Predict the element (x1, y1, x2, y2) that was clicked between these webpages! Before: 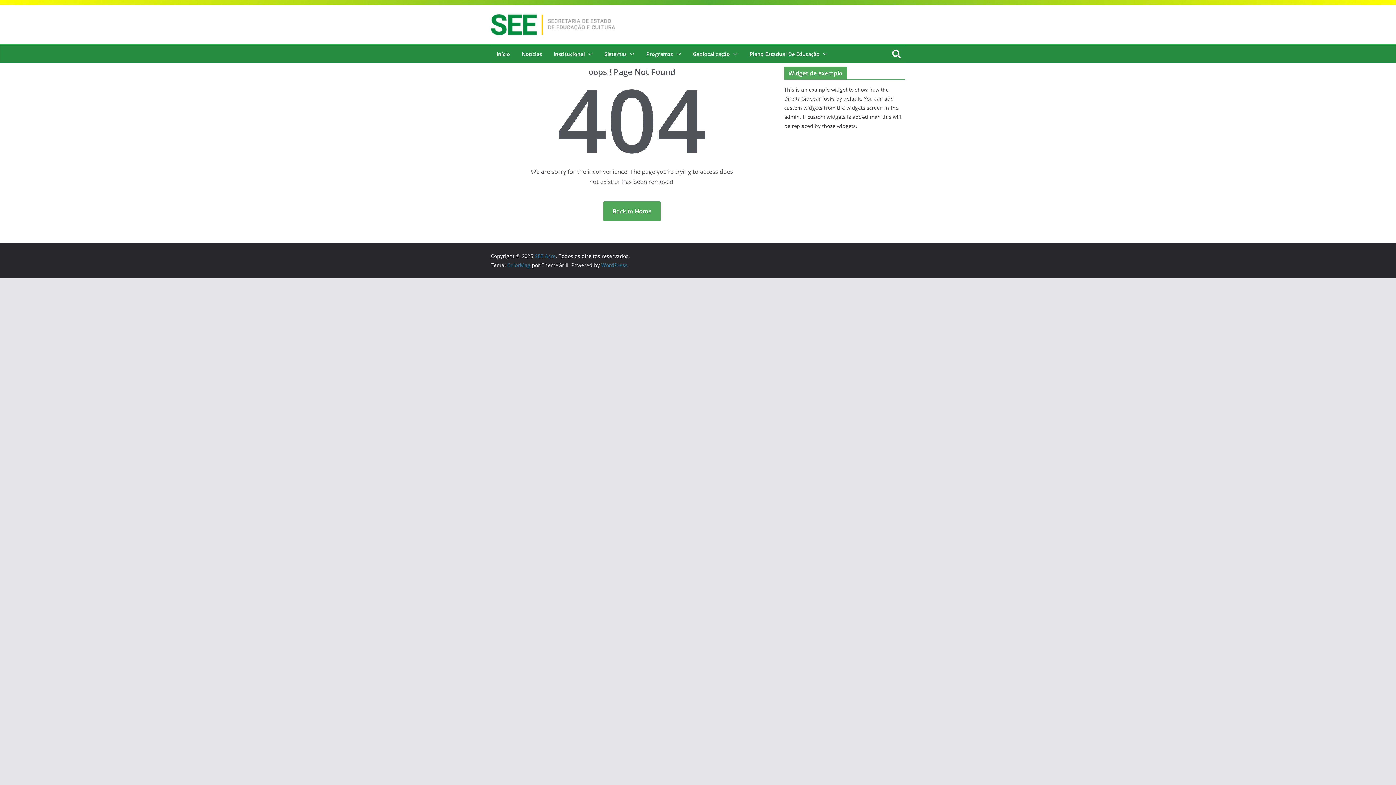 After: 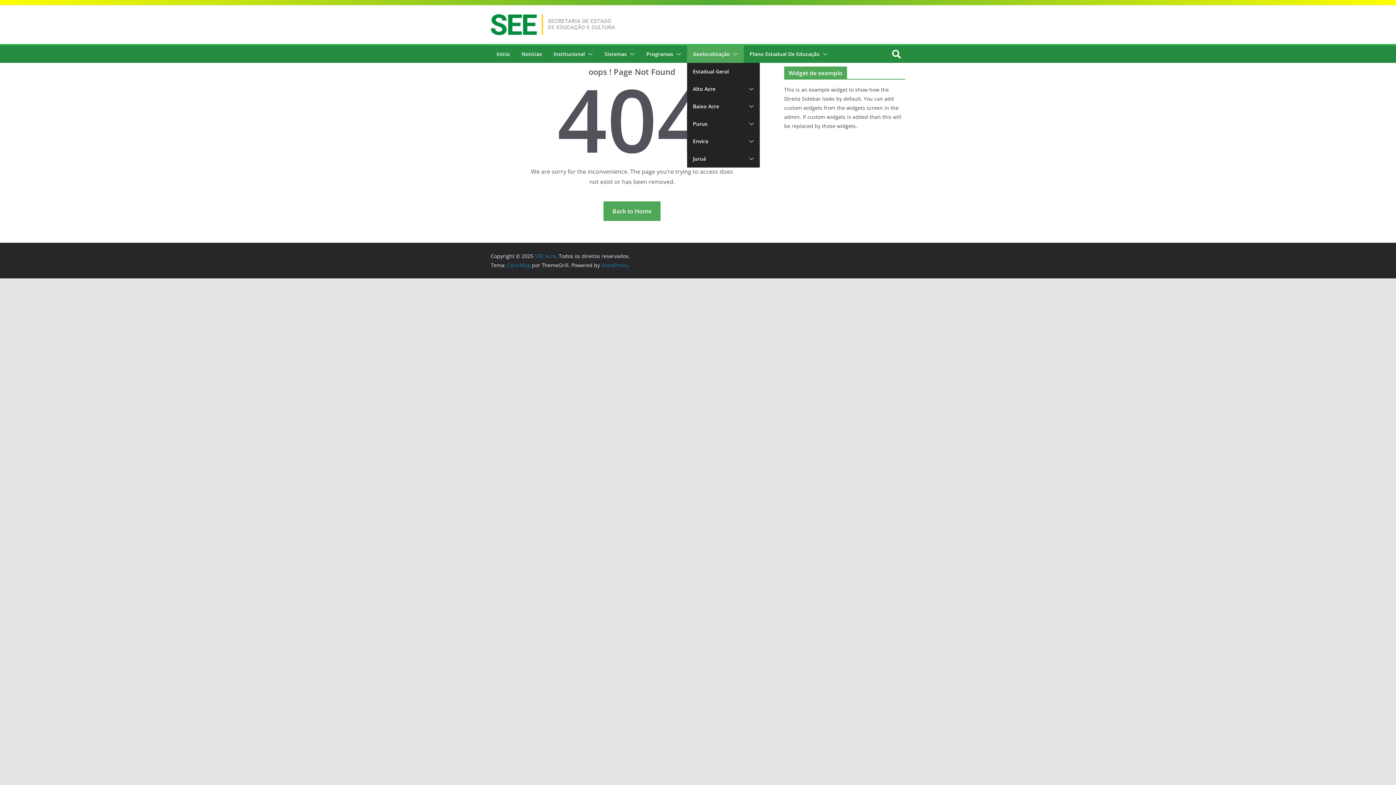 Action: bbox: (693, 49, 730, 59) label: Geolocalização